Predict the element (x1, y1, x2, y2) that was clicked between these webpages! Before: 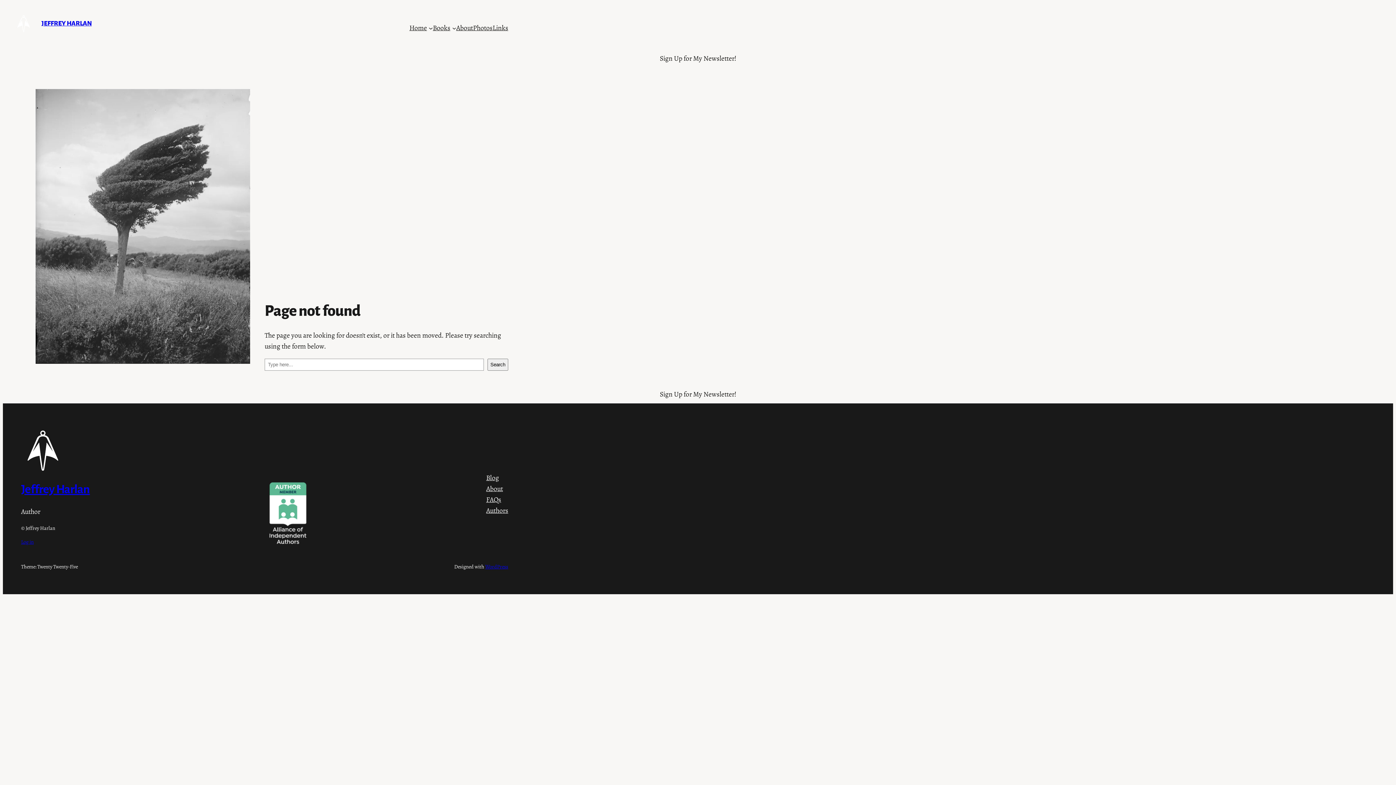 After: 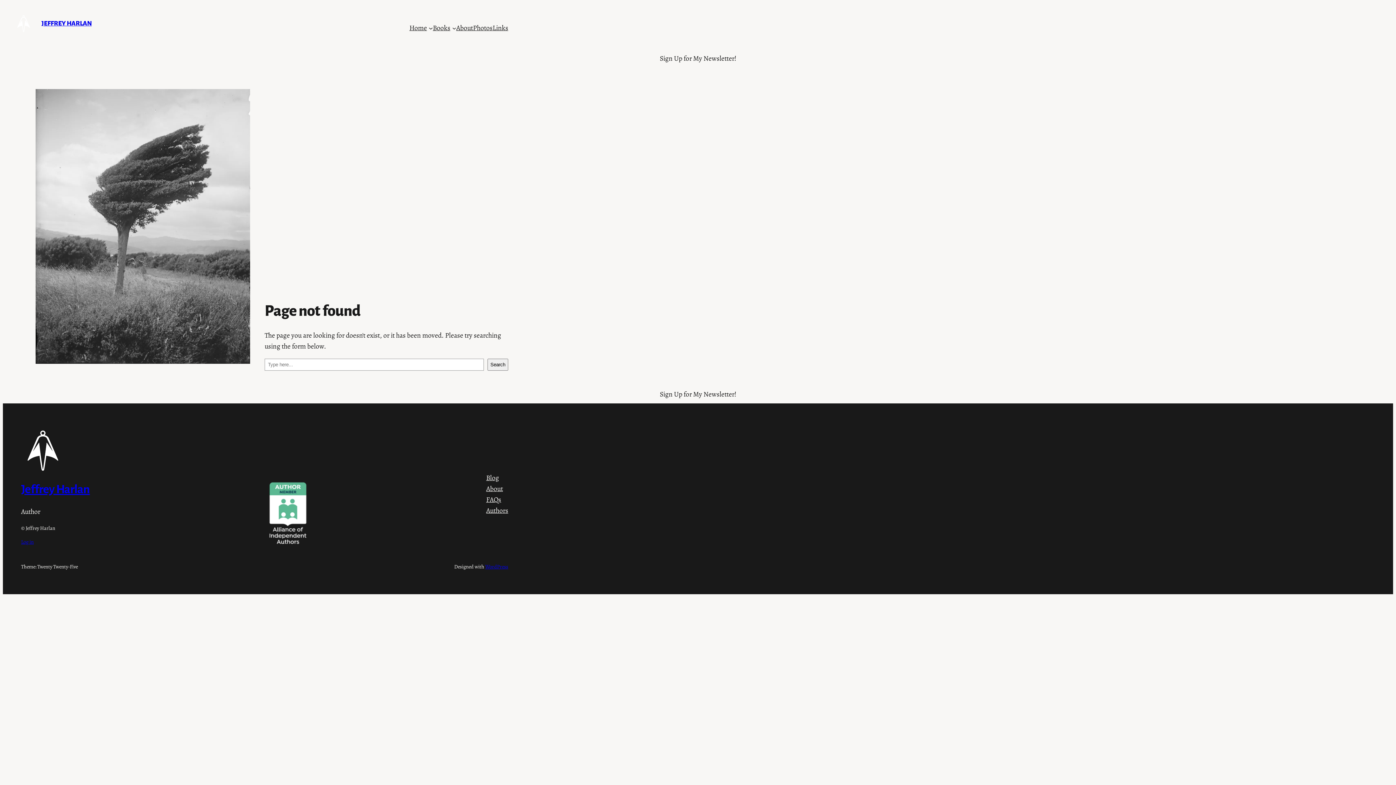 Action: bbox: (659, 389, 736, 399) label: Sign Up for My Newsletter!